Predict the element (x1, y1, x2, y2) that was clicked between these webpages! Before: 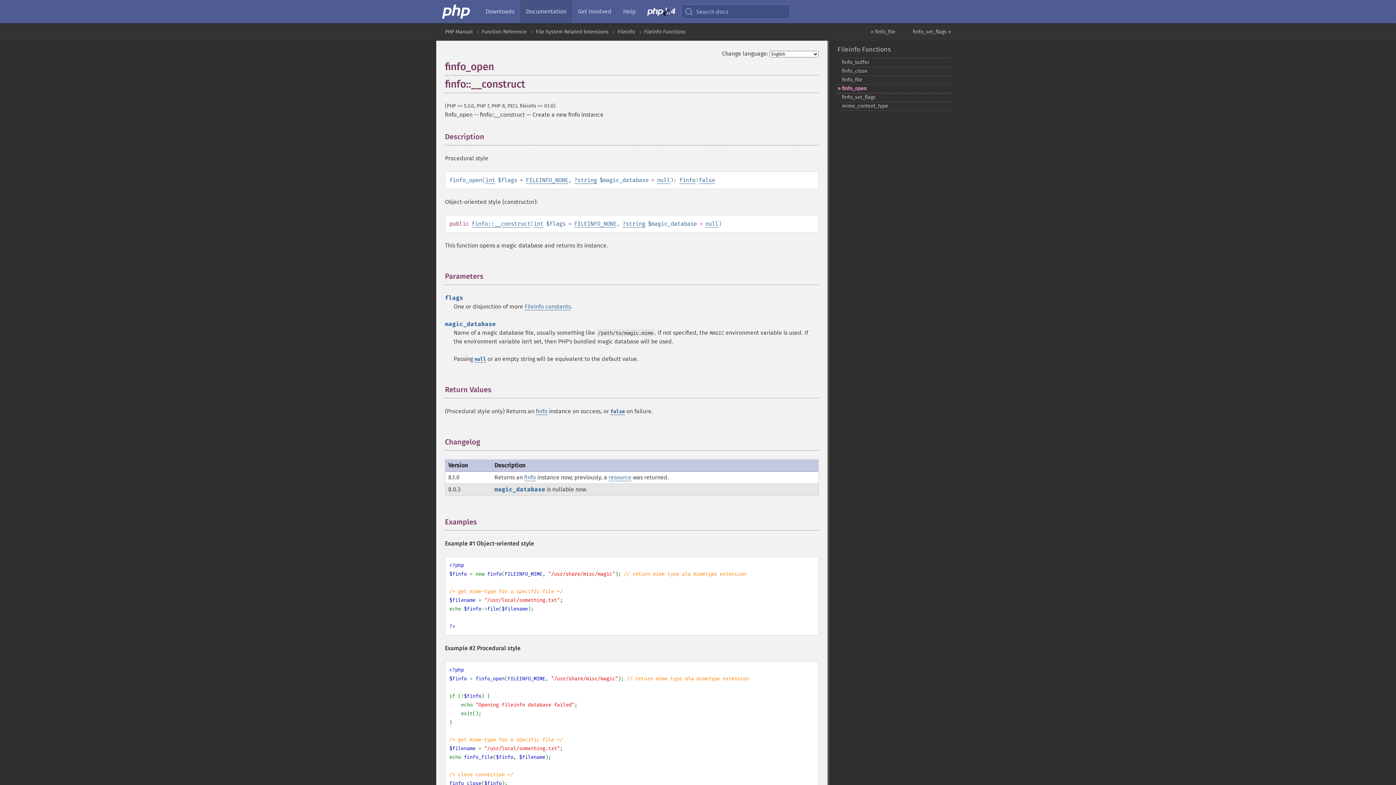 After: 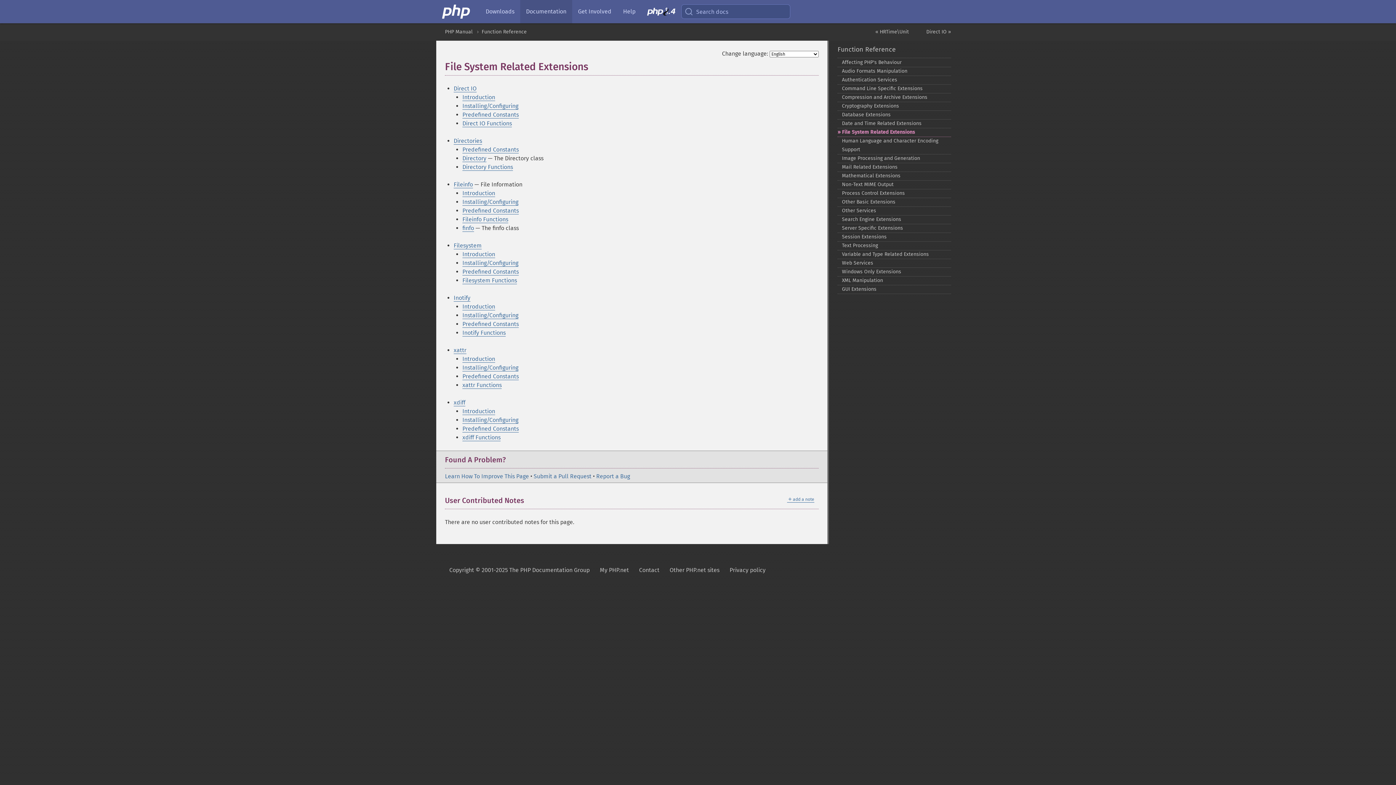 Action: label: File System Related Extensions bbox: (536, 28, 608, 34)